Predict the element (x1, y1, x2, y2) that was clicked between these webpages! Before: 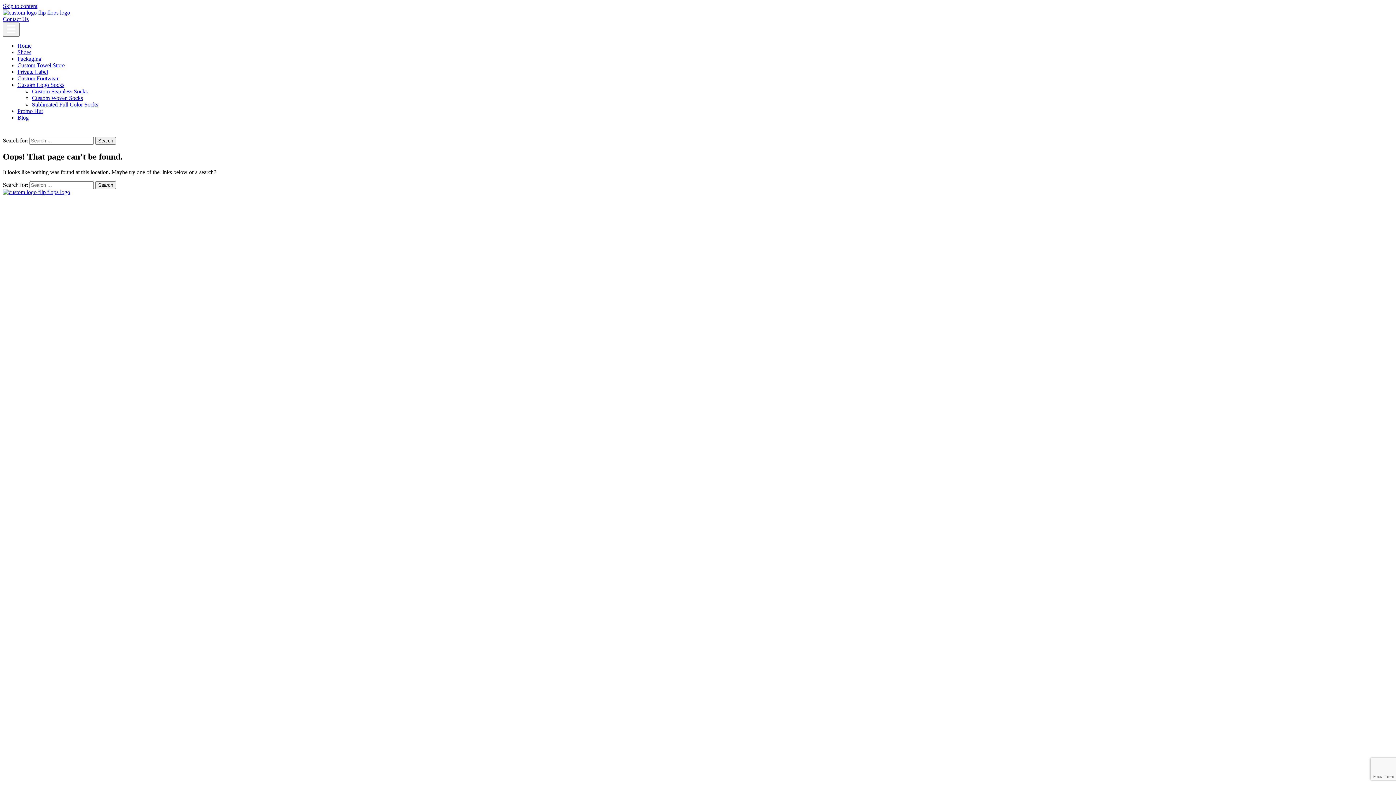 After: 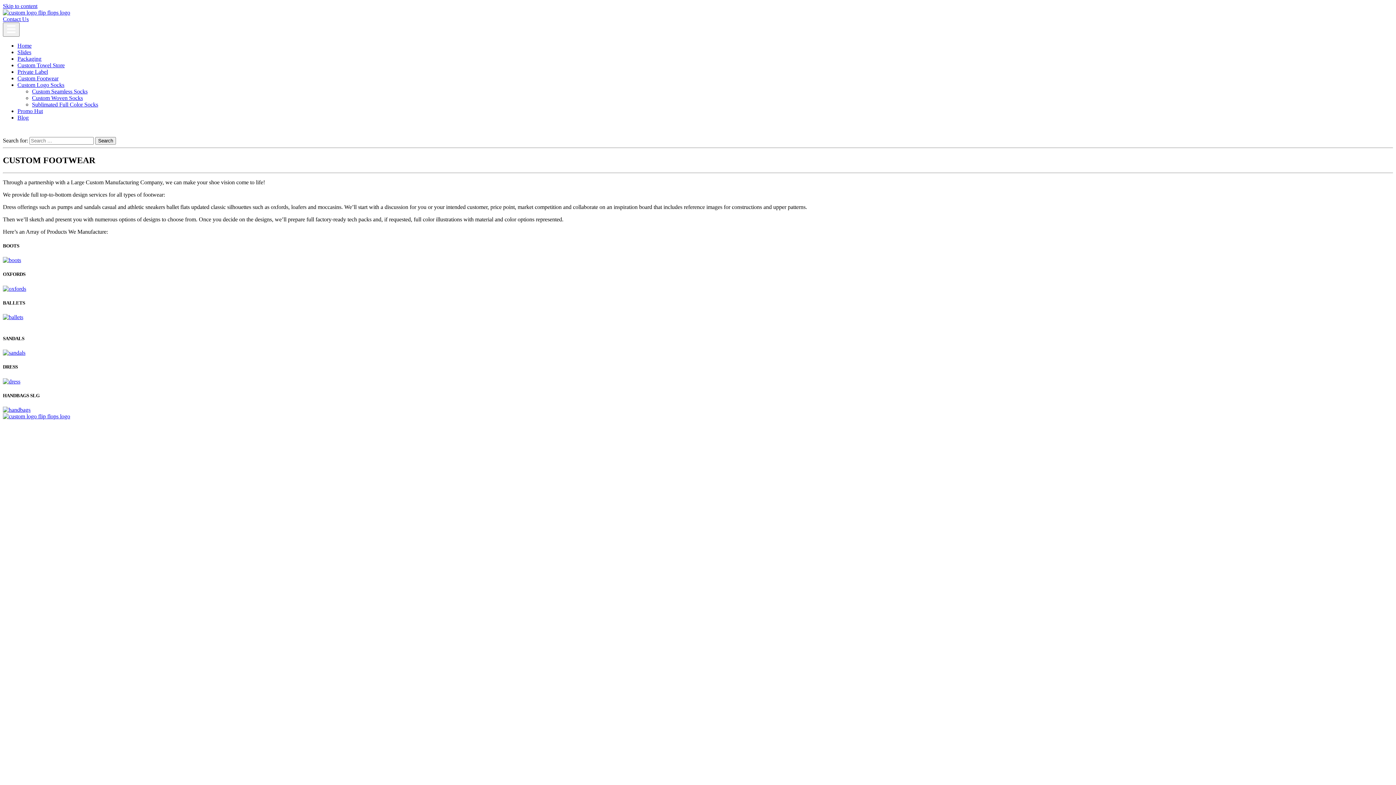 Action: bbox: (17, 75, 58, 81) label: Custom Footwear